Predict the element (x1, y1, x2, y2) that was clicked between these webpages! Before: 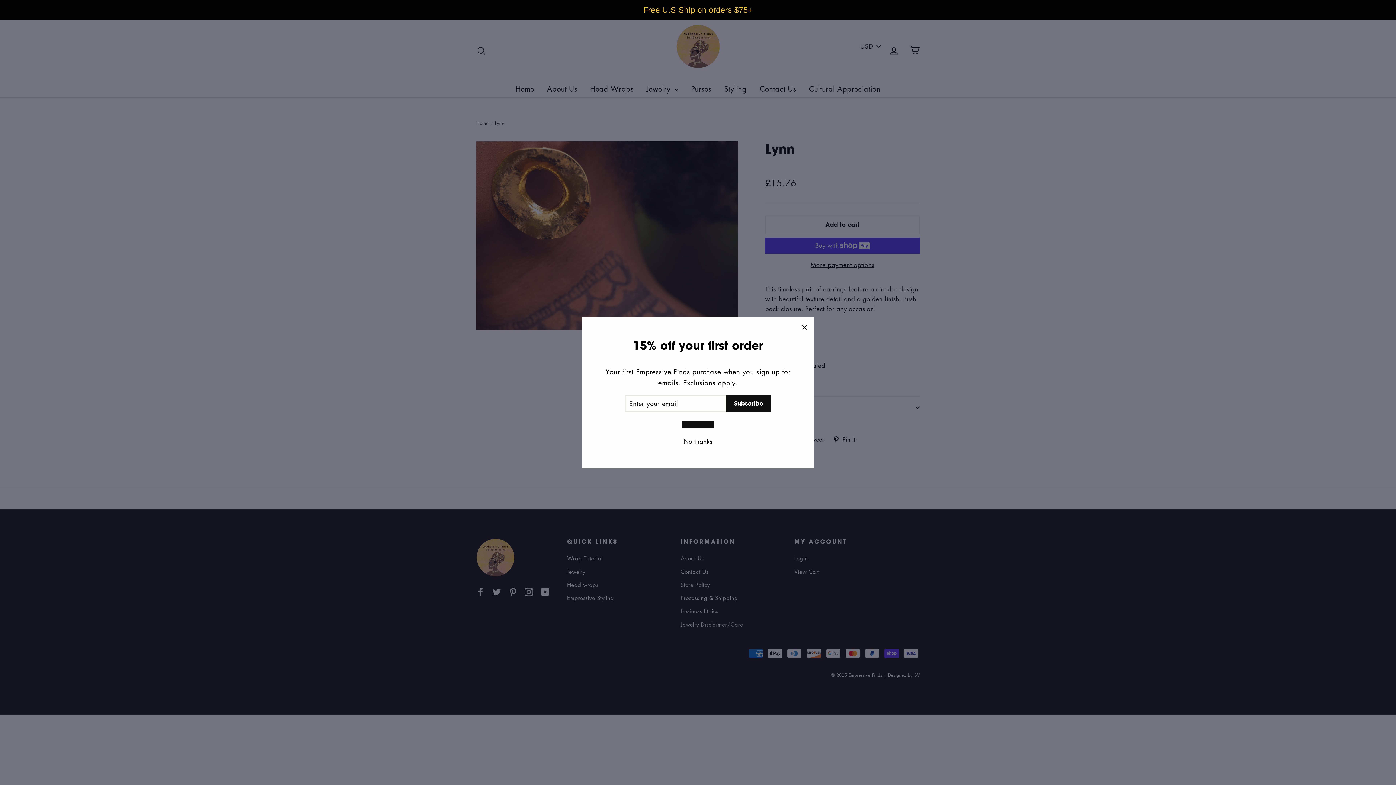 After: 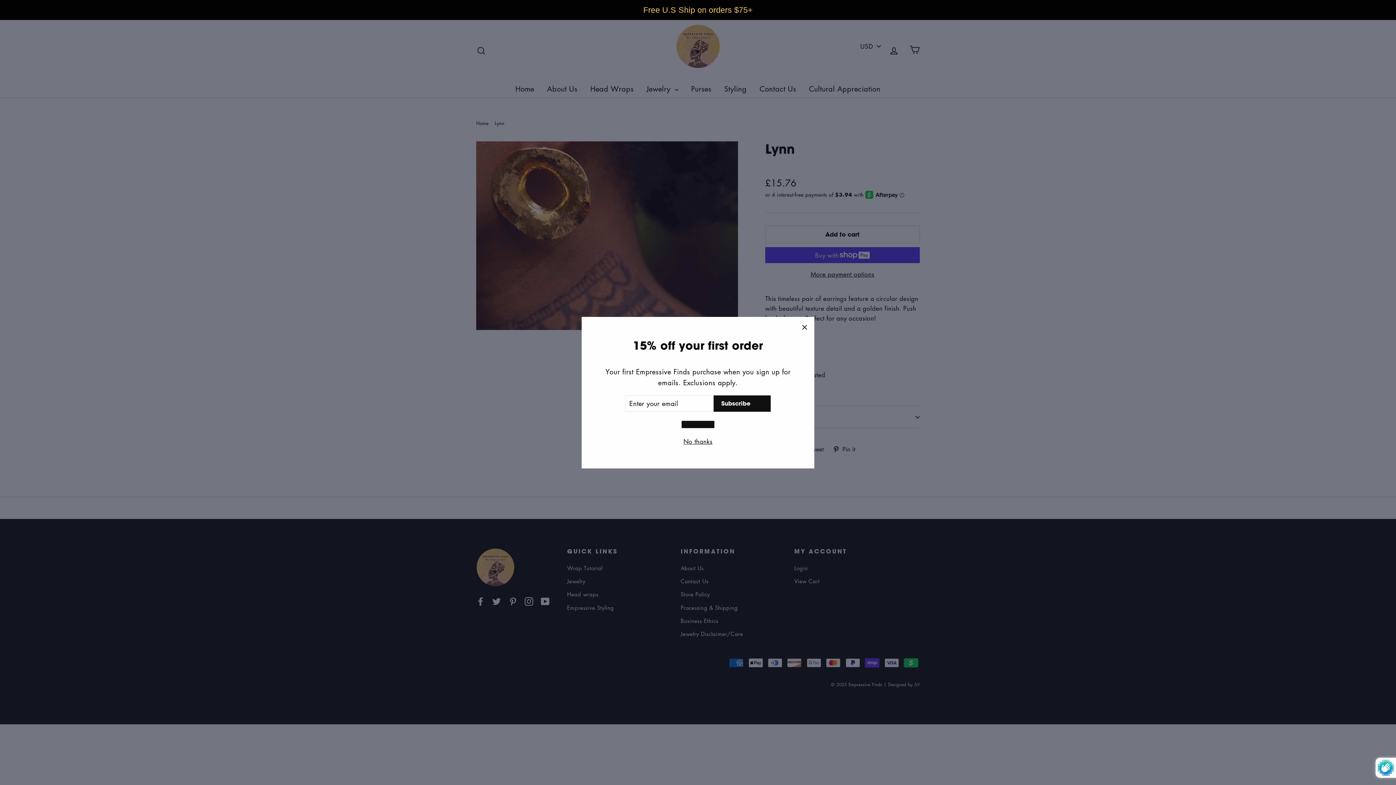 Action: label: Subscribe bbox: (726, 396, 770, 412)